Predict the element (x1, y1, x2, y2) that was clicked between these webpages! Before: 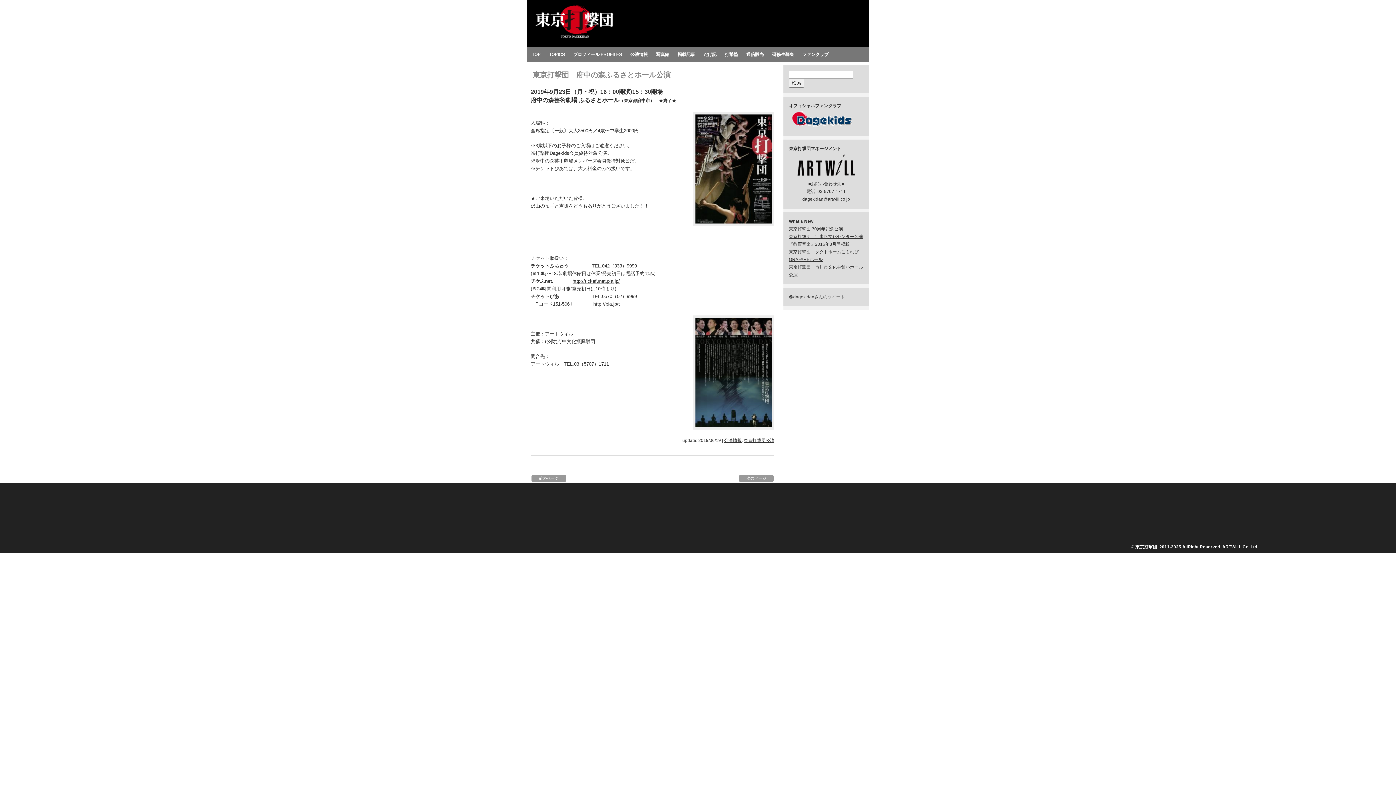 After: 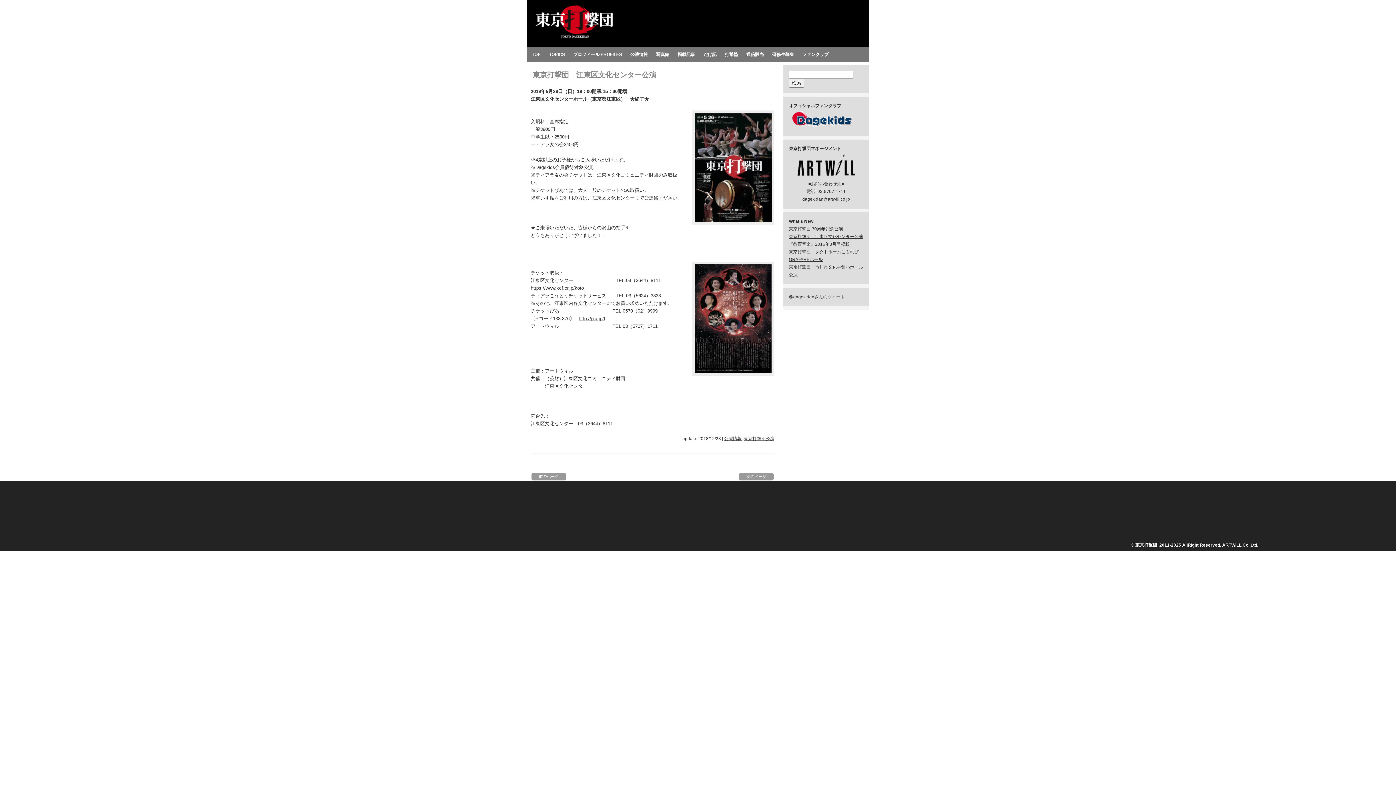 Action: bbox: (531, 474, 566, 482) label: 前のページ